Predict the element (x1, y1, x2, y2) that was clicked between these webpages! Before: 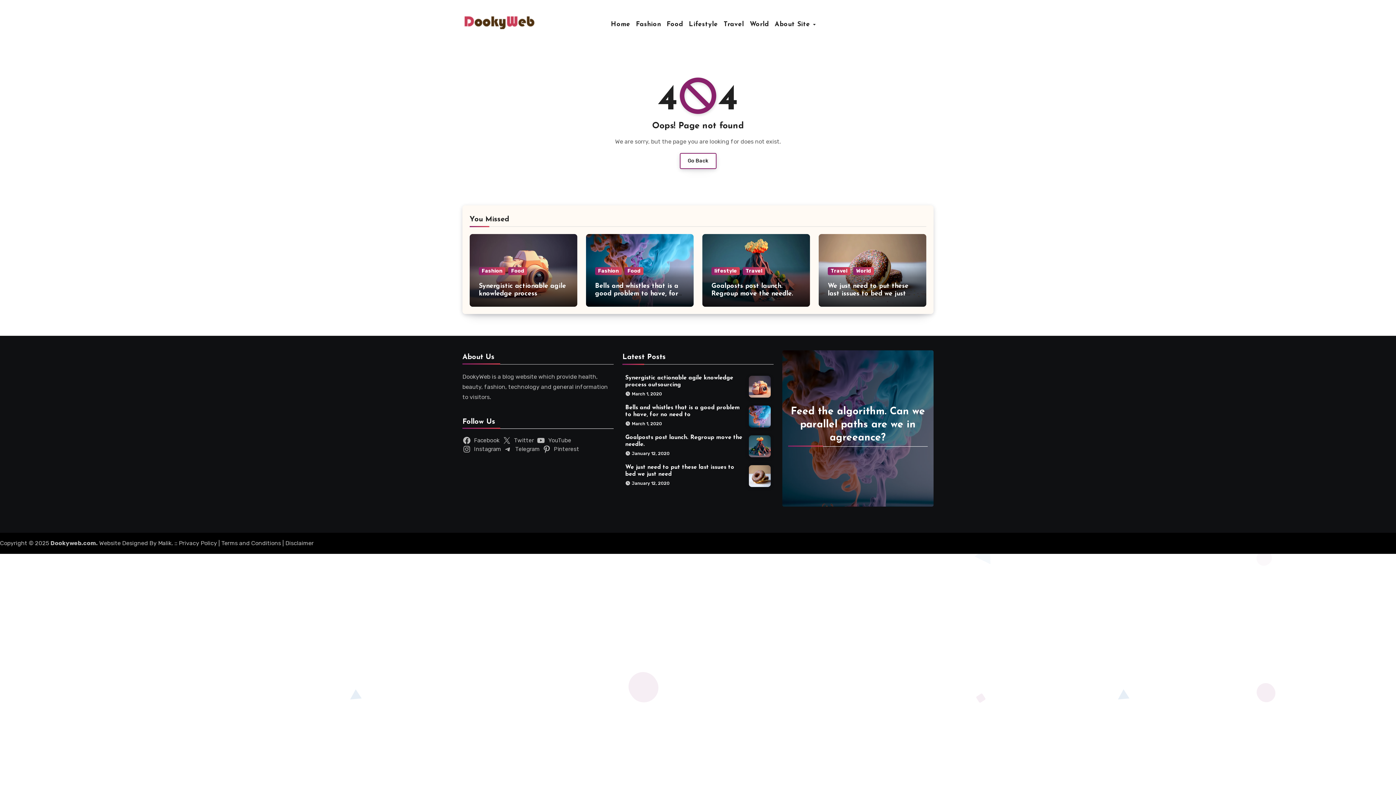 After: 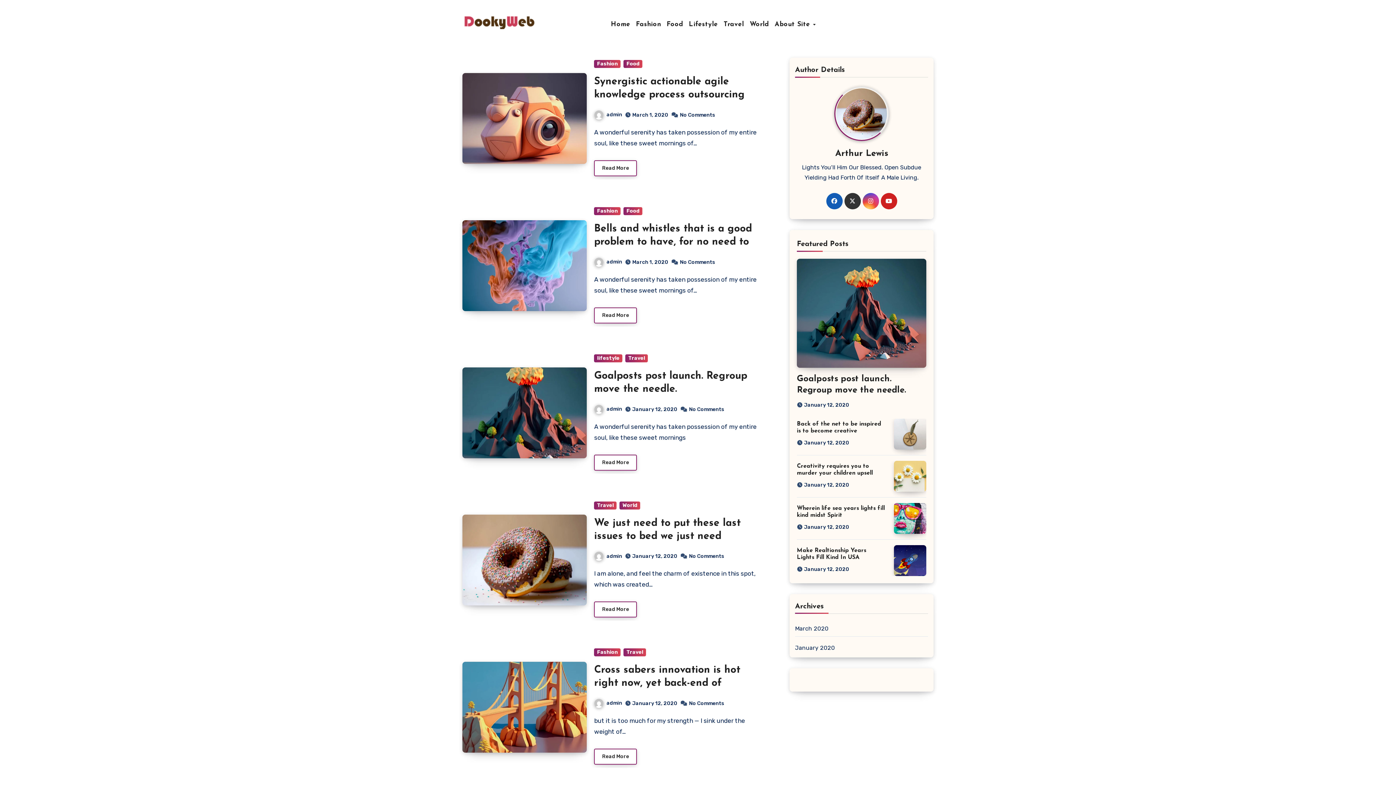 Action: label: Go Back bbox: (679, 153, 716, 169)